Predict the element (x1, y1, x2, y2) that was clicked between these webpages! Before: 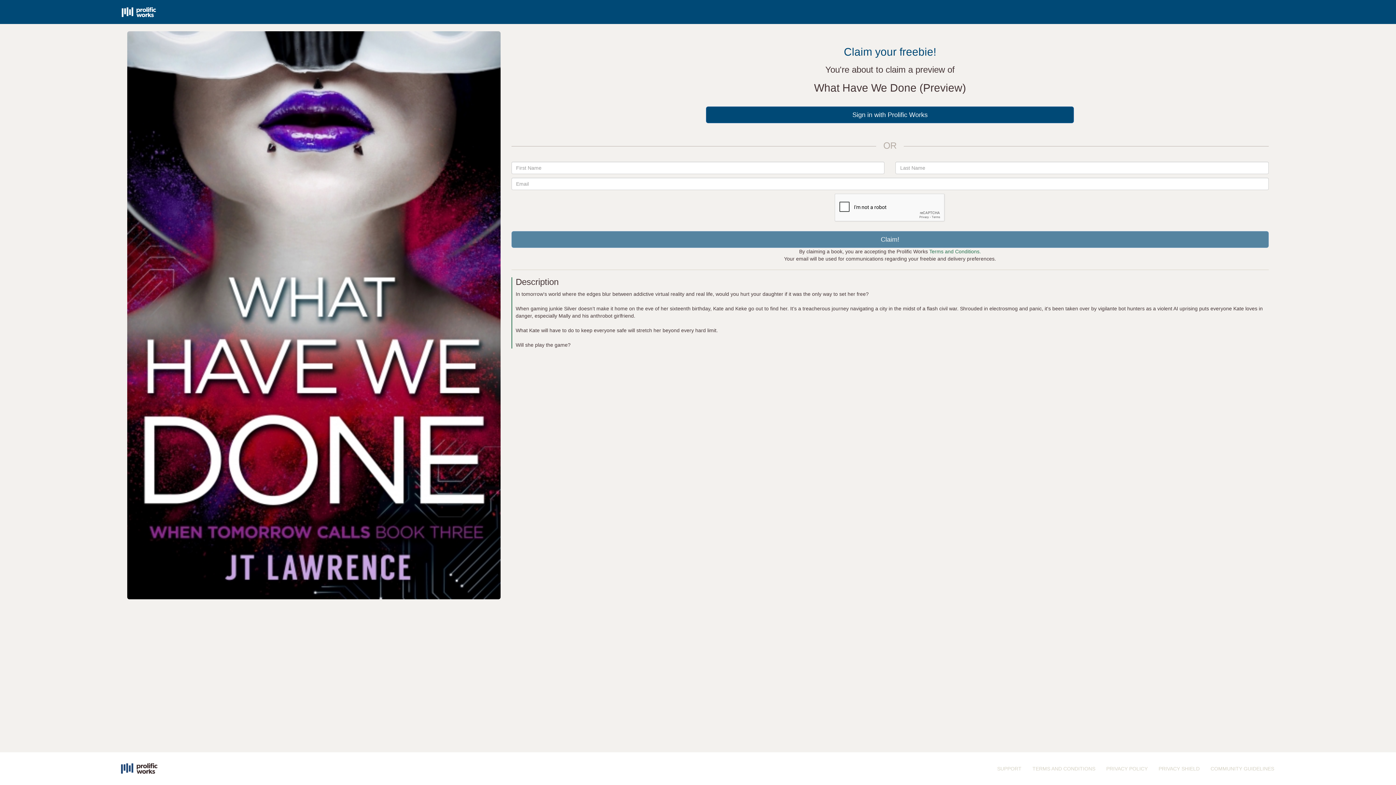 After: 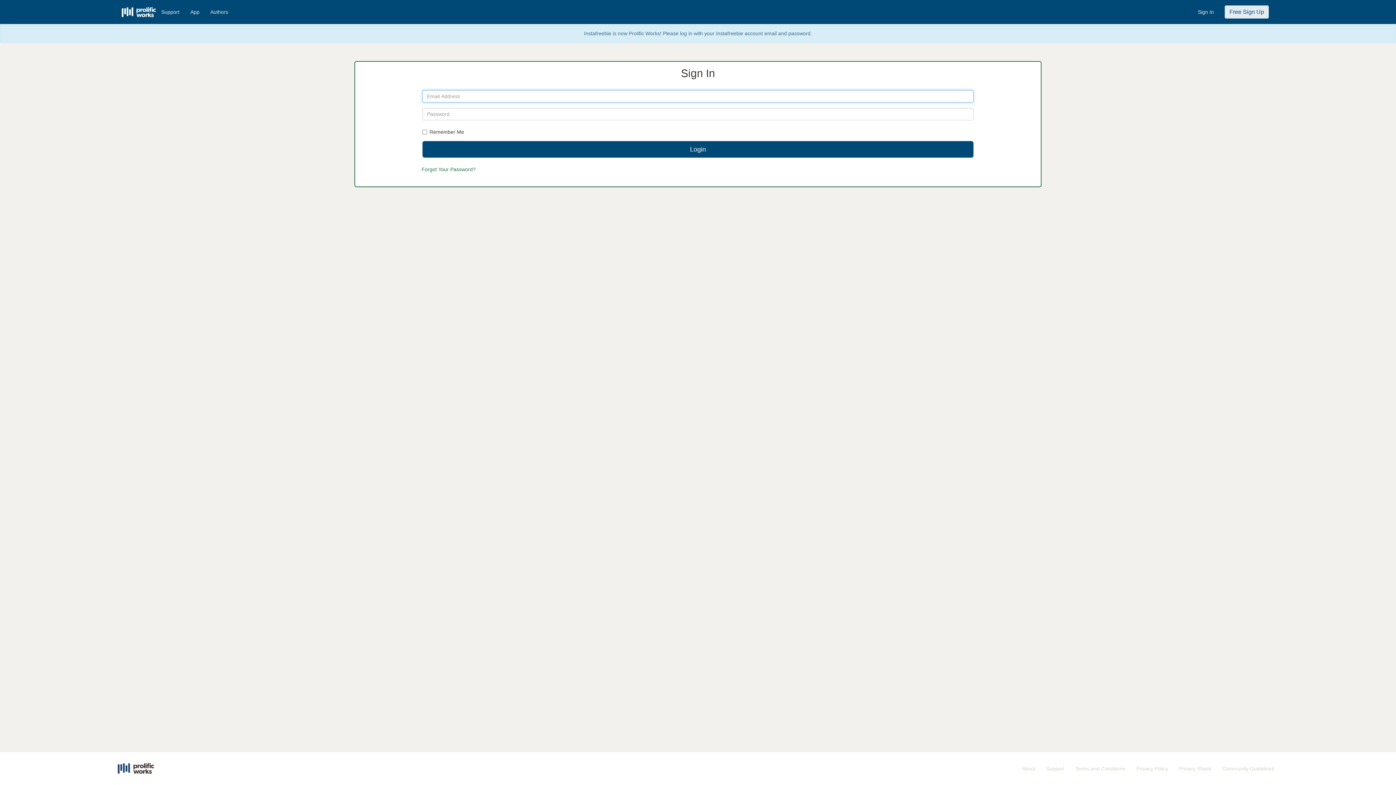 Action: label: Sign in with Prolific Works bbox: (706, 106, 1074, 123)